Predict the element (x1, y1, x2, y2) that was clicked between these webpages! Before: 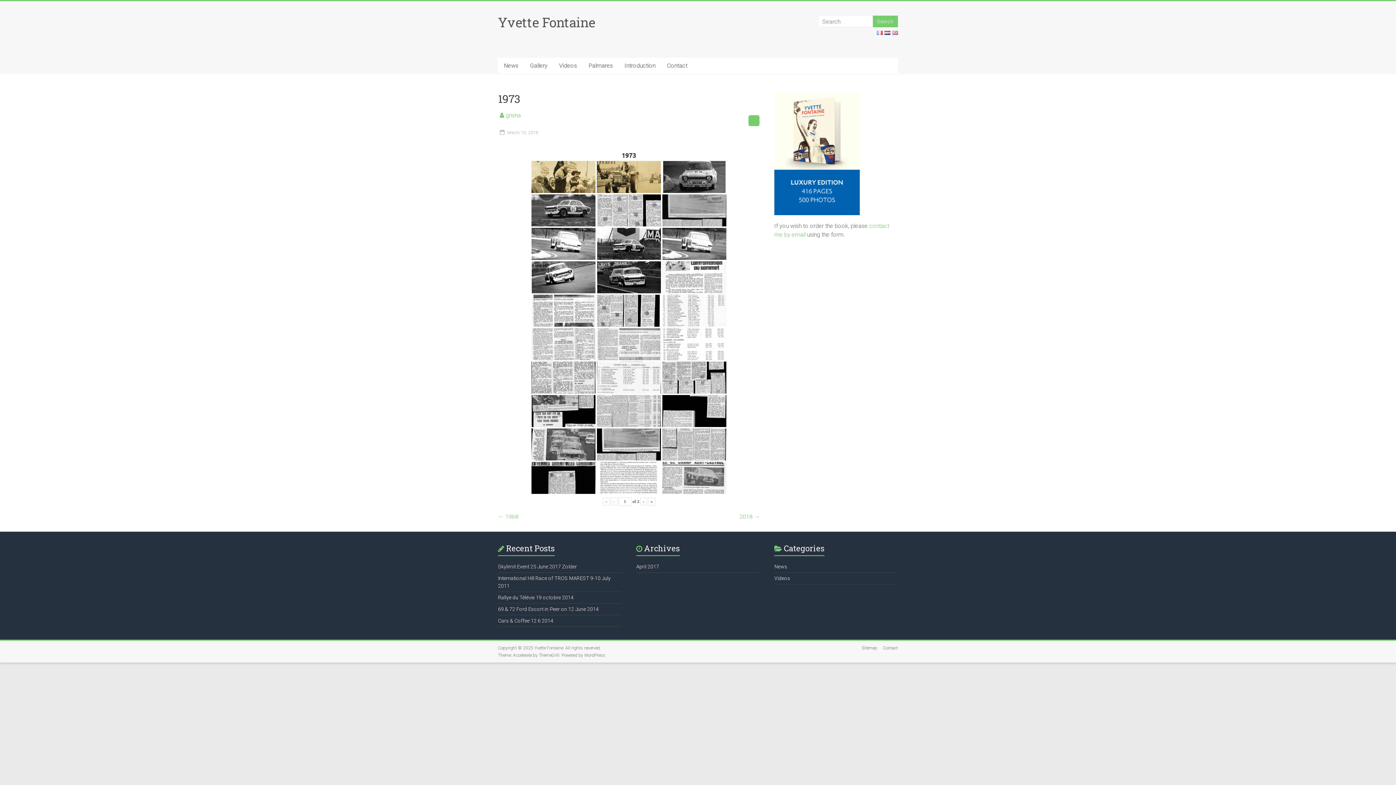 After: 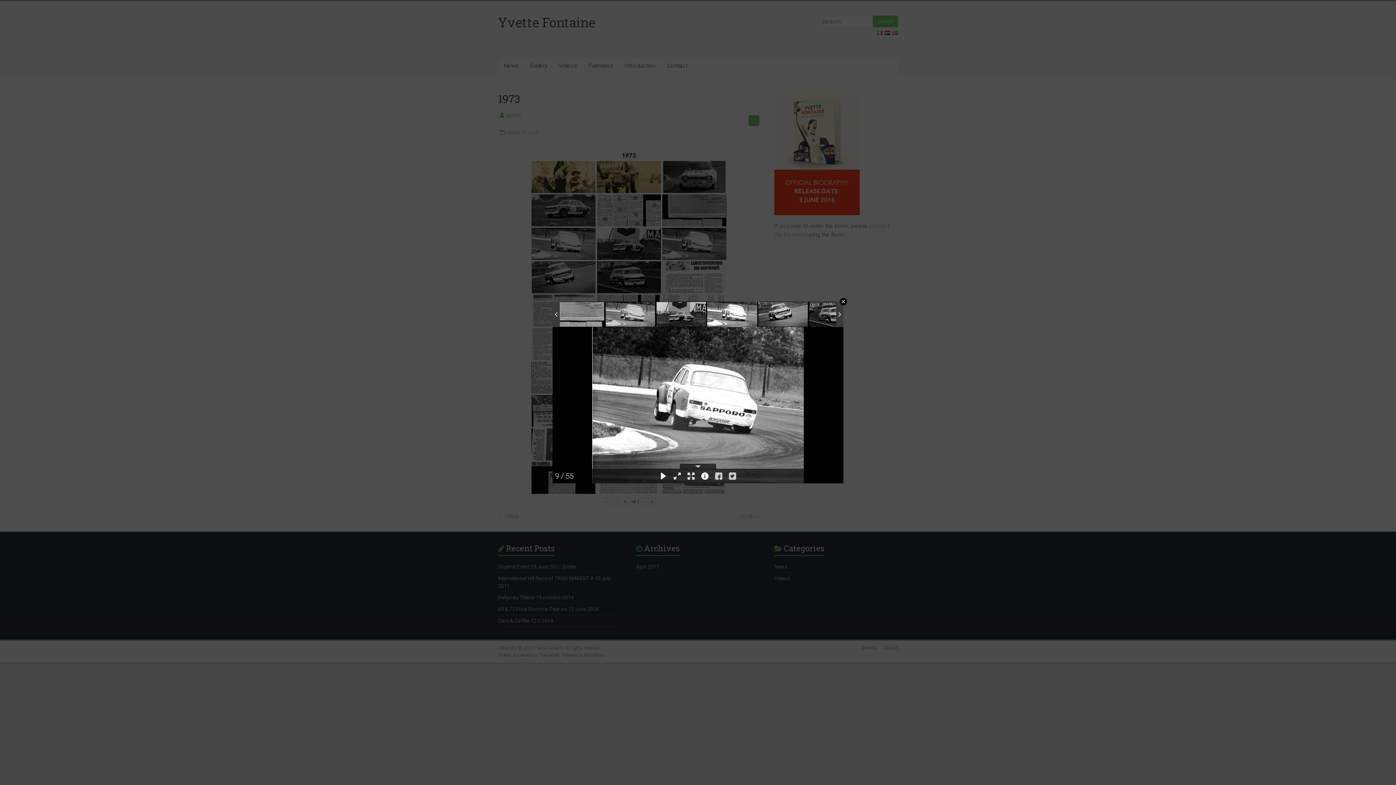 Action: bbox: (662, 228, 726, 260) label: 04